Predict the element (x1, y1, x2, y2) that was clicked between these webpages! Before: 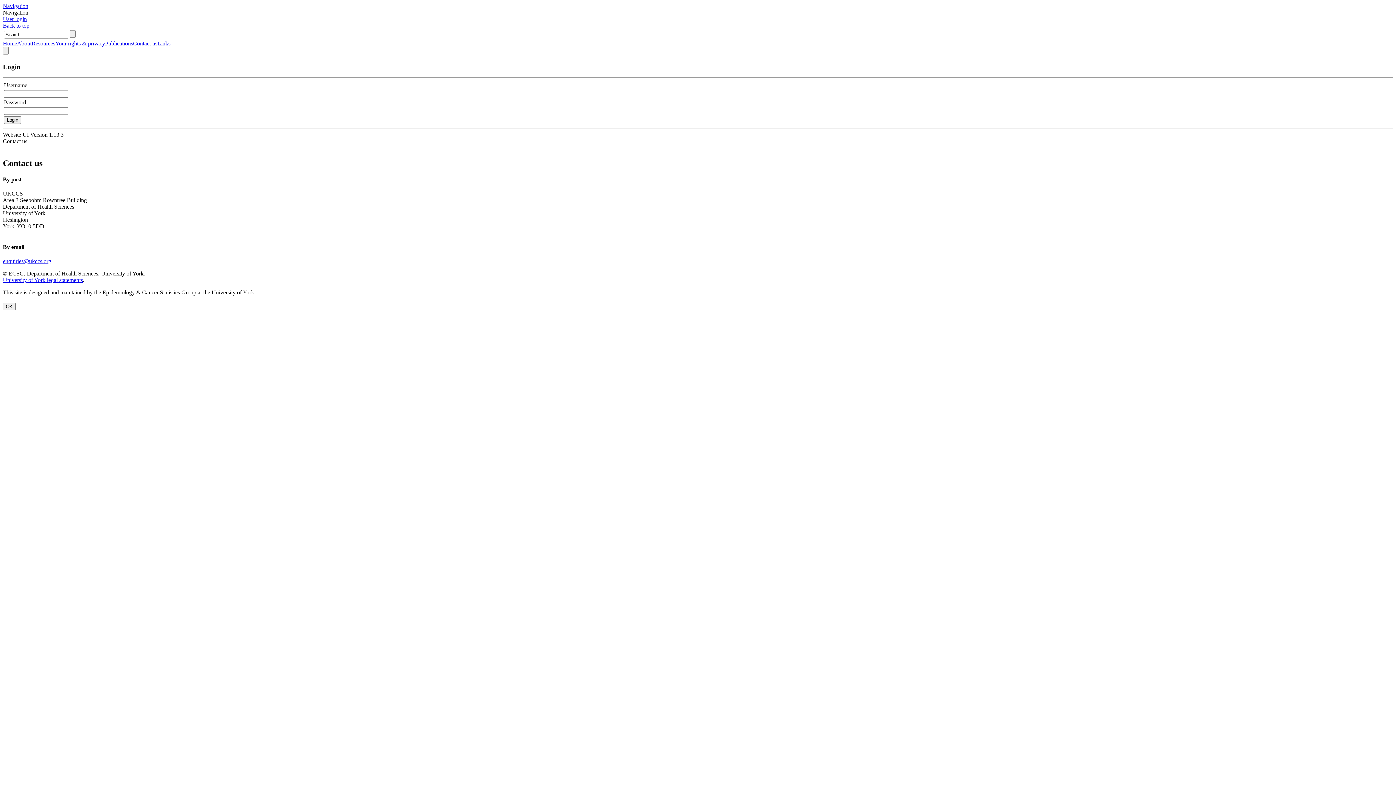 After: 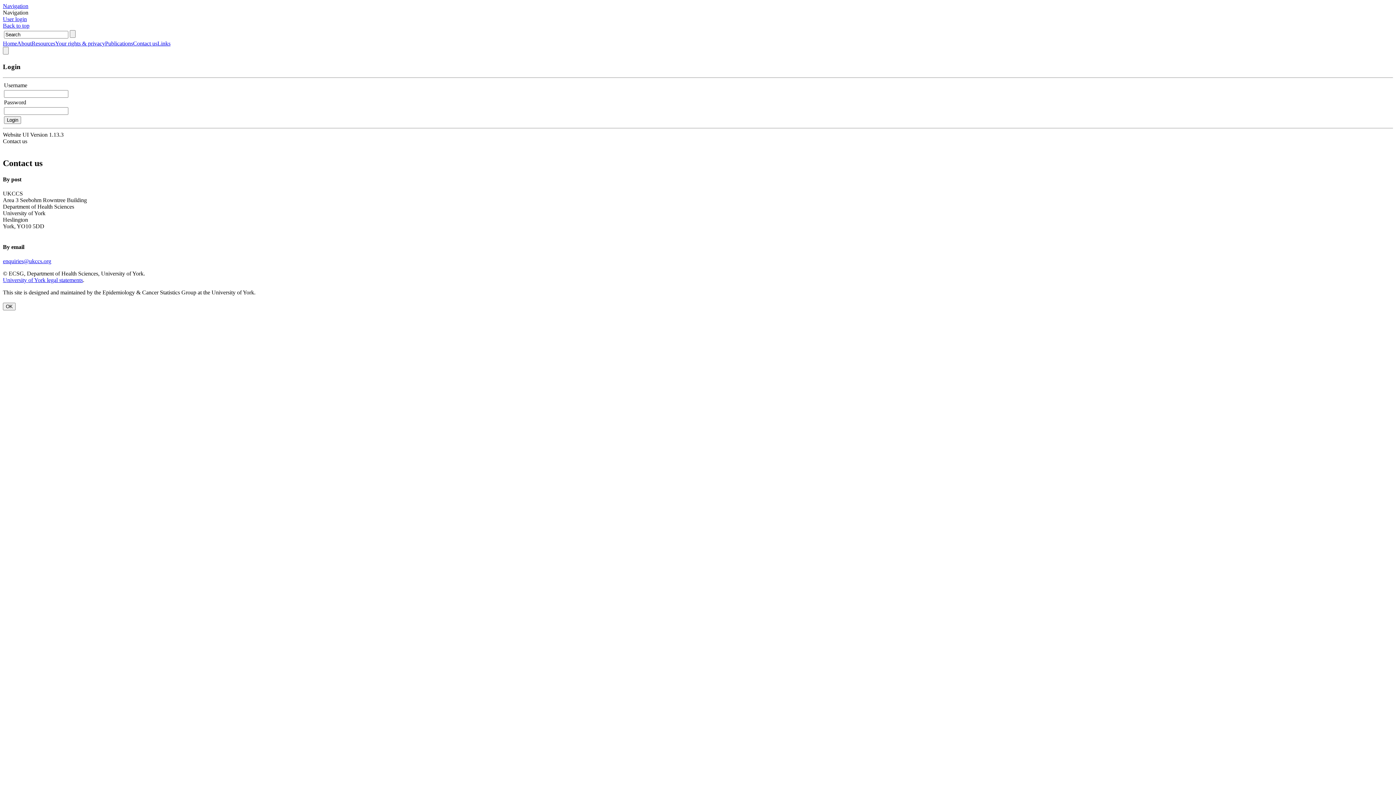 Action: label: User options bbox: (2, 16, 26, 22)